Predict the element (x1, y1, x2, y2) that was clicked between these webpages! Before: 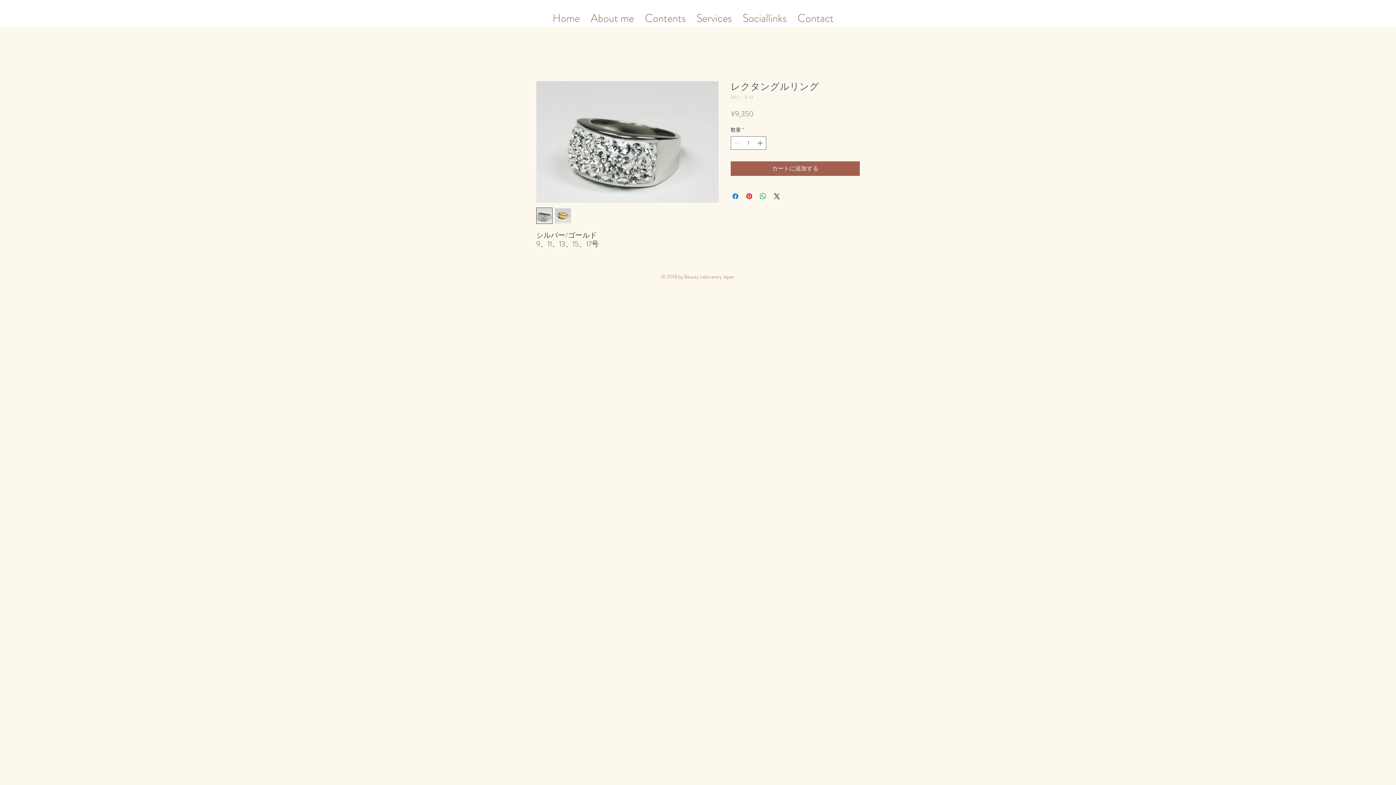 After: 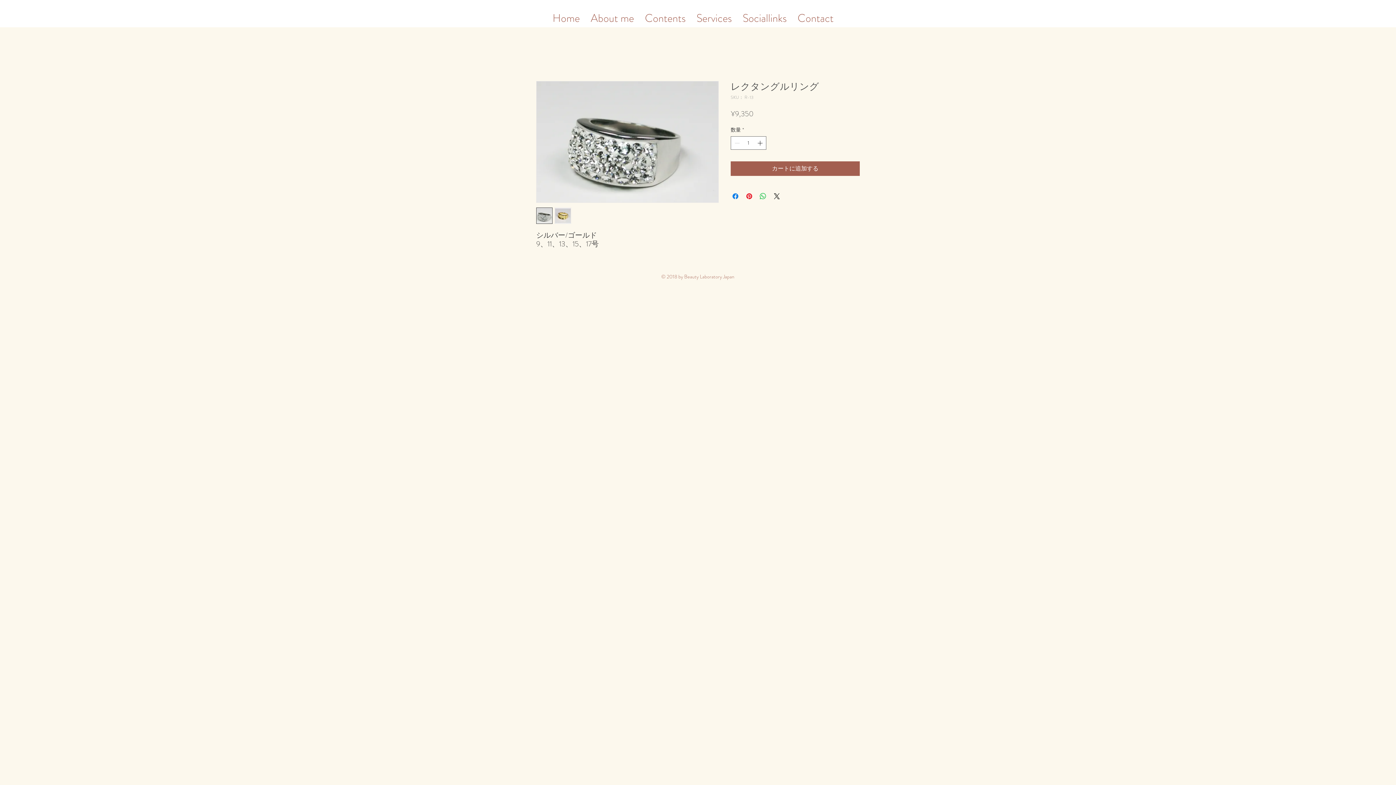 Action: bbox: (554, 207, 571, 224)